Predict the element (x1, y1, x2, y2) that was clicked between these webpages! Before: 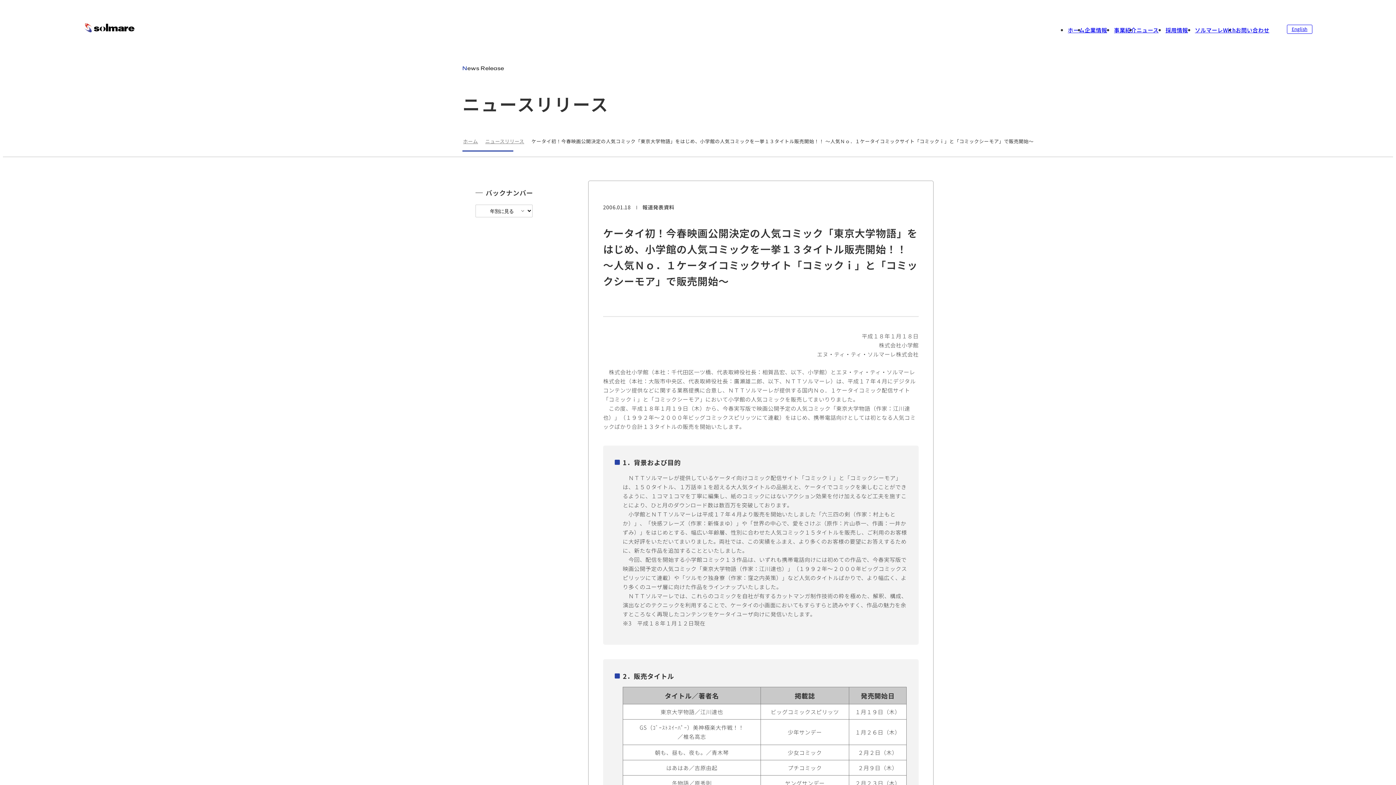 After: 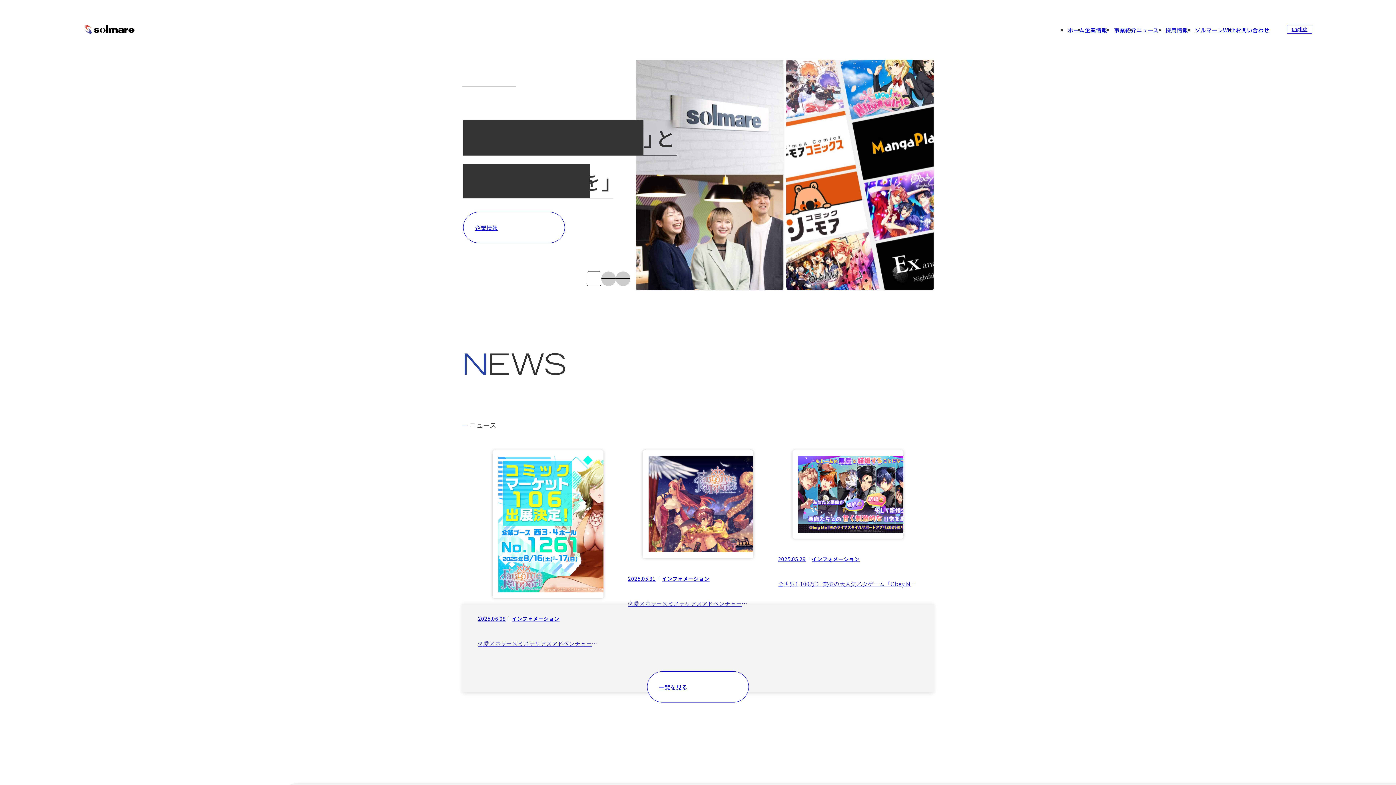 Action: bbox: (83, 22, 164, 35)